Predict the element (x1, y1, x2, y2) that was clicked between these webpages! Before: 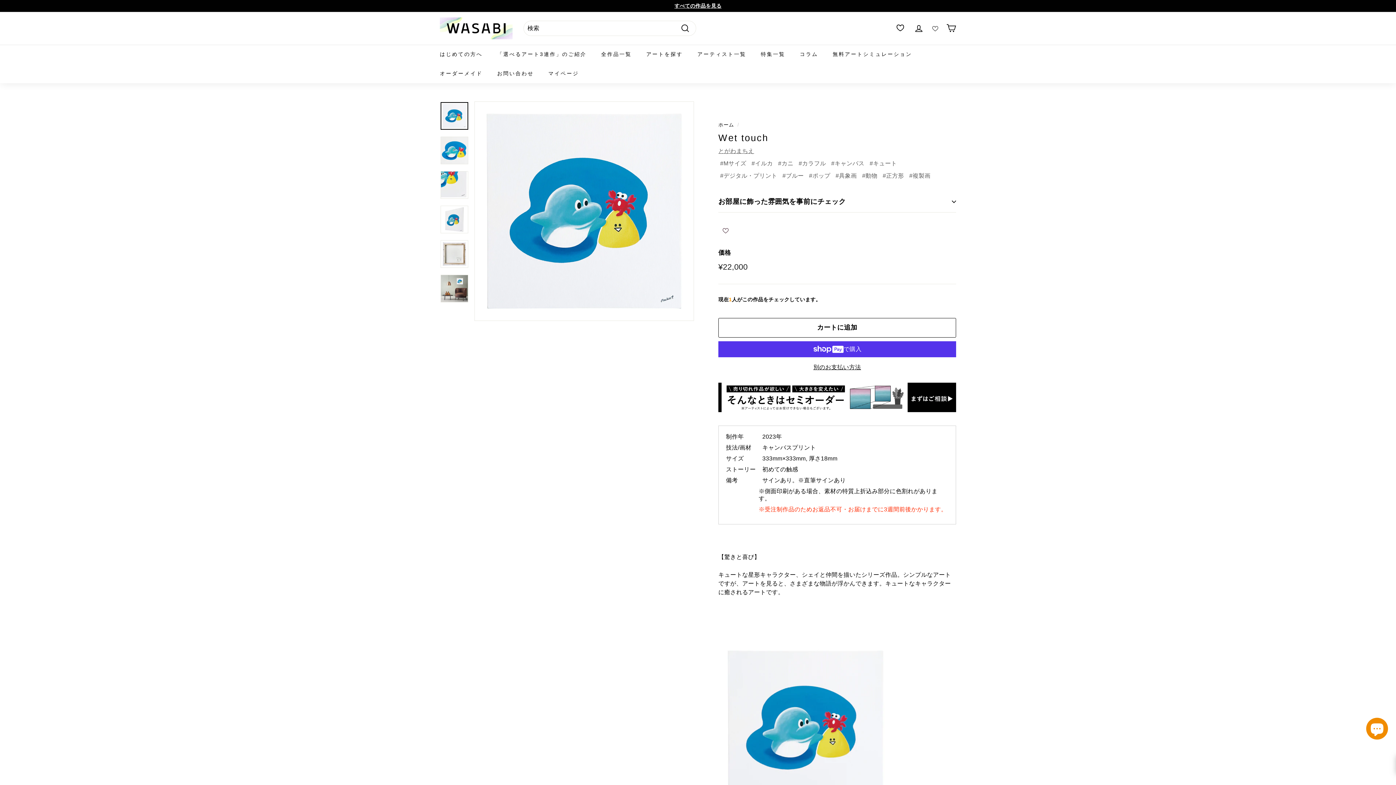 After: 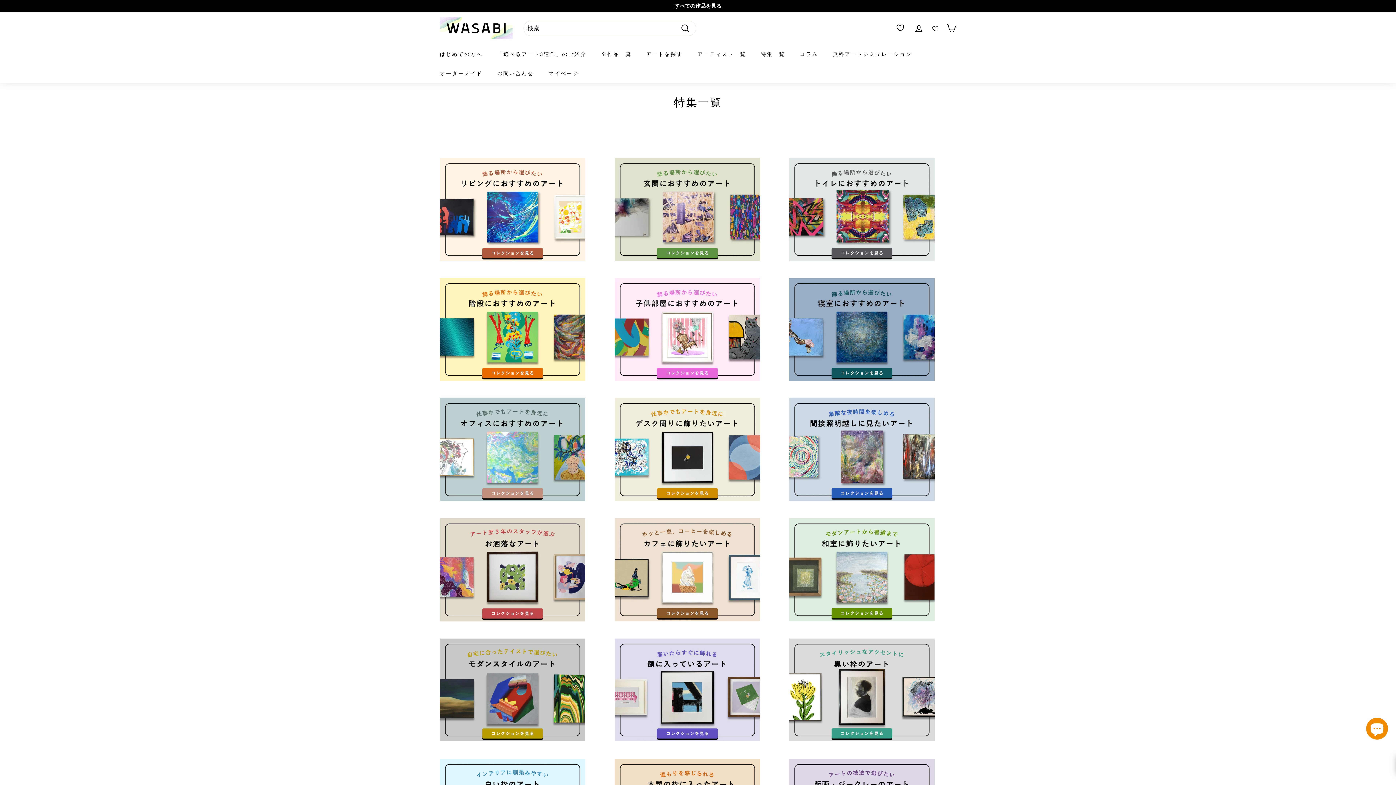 Action: label: 特集一覧 bbox: (753, 44, 792, 63)